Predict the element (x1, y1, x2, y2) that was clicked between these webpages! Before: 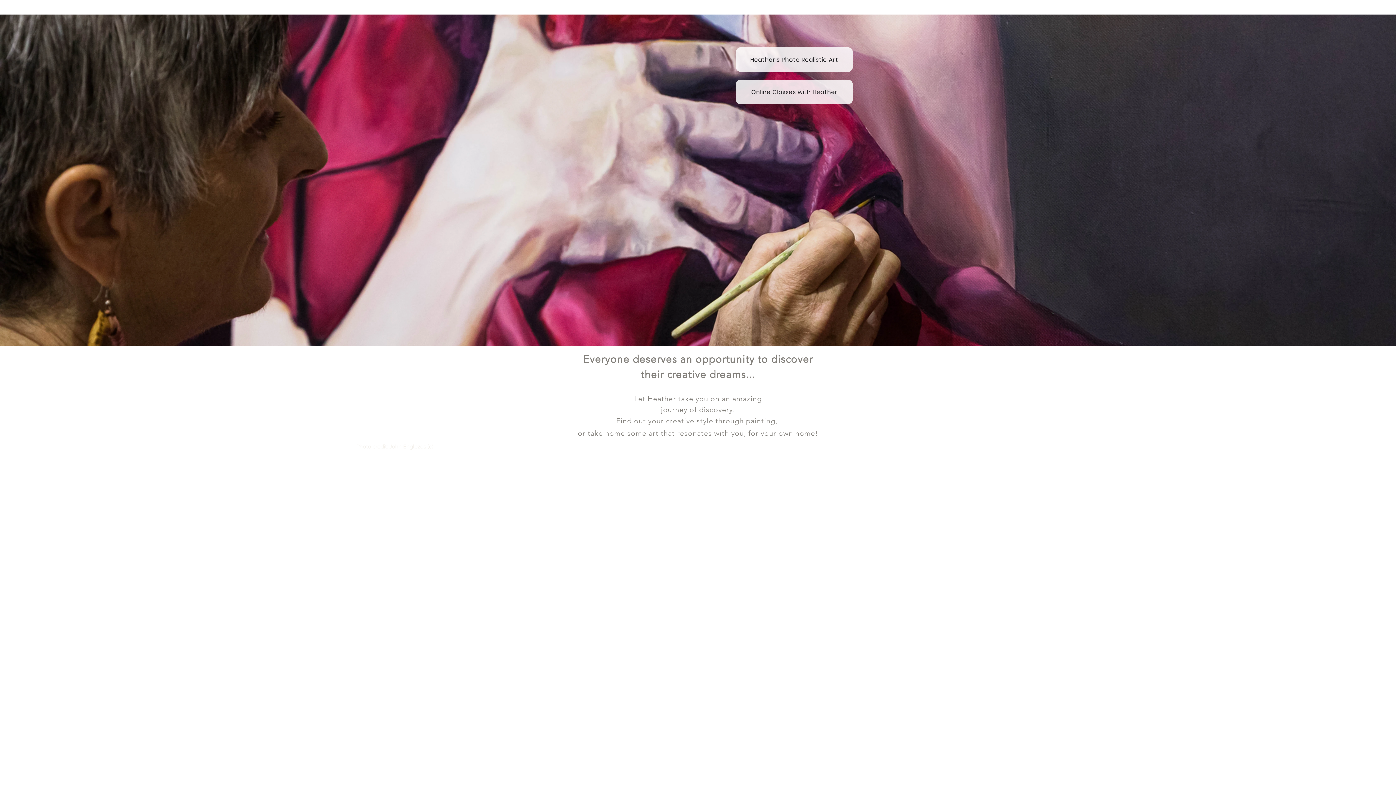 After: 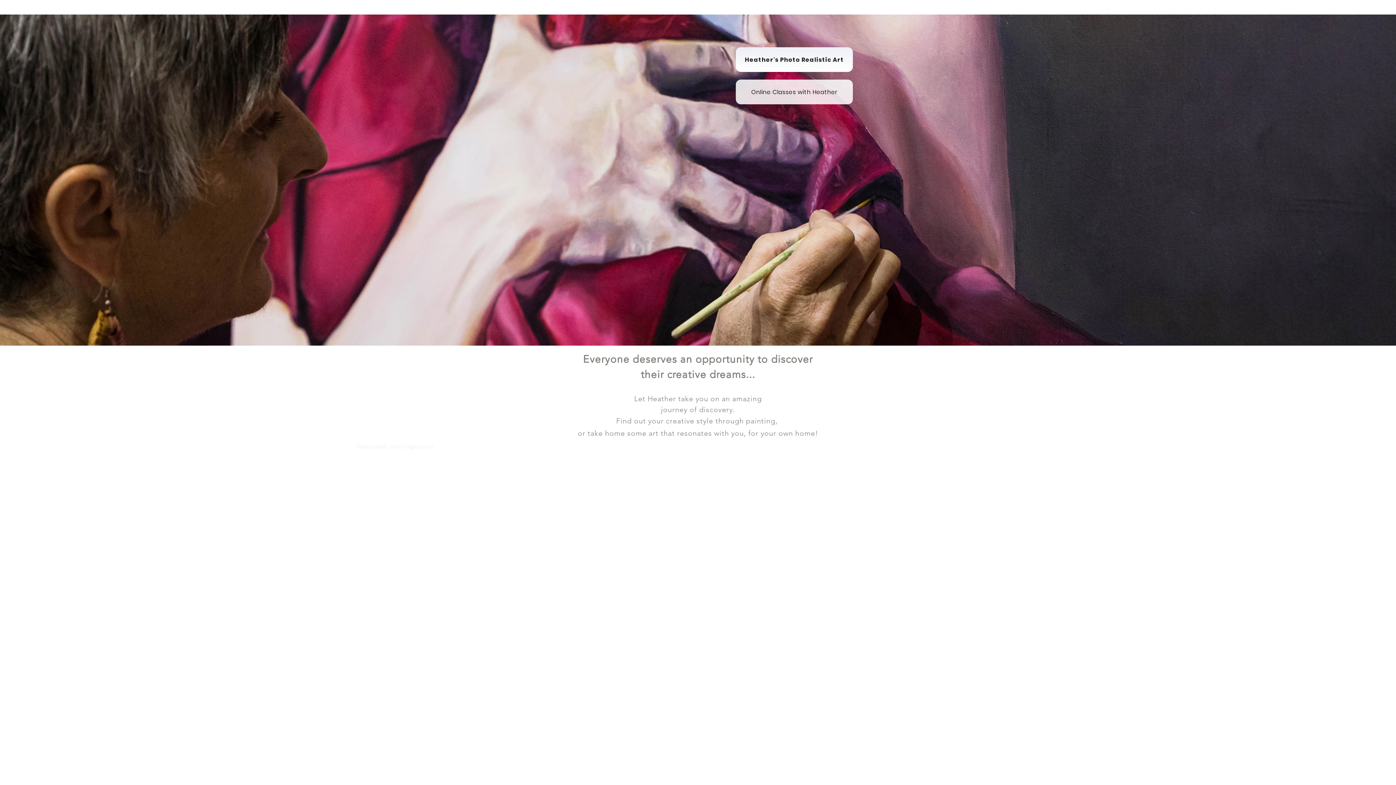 Action: label: Heather's Photo Realistic Art bbox: (736, 47, 853, 72)